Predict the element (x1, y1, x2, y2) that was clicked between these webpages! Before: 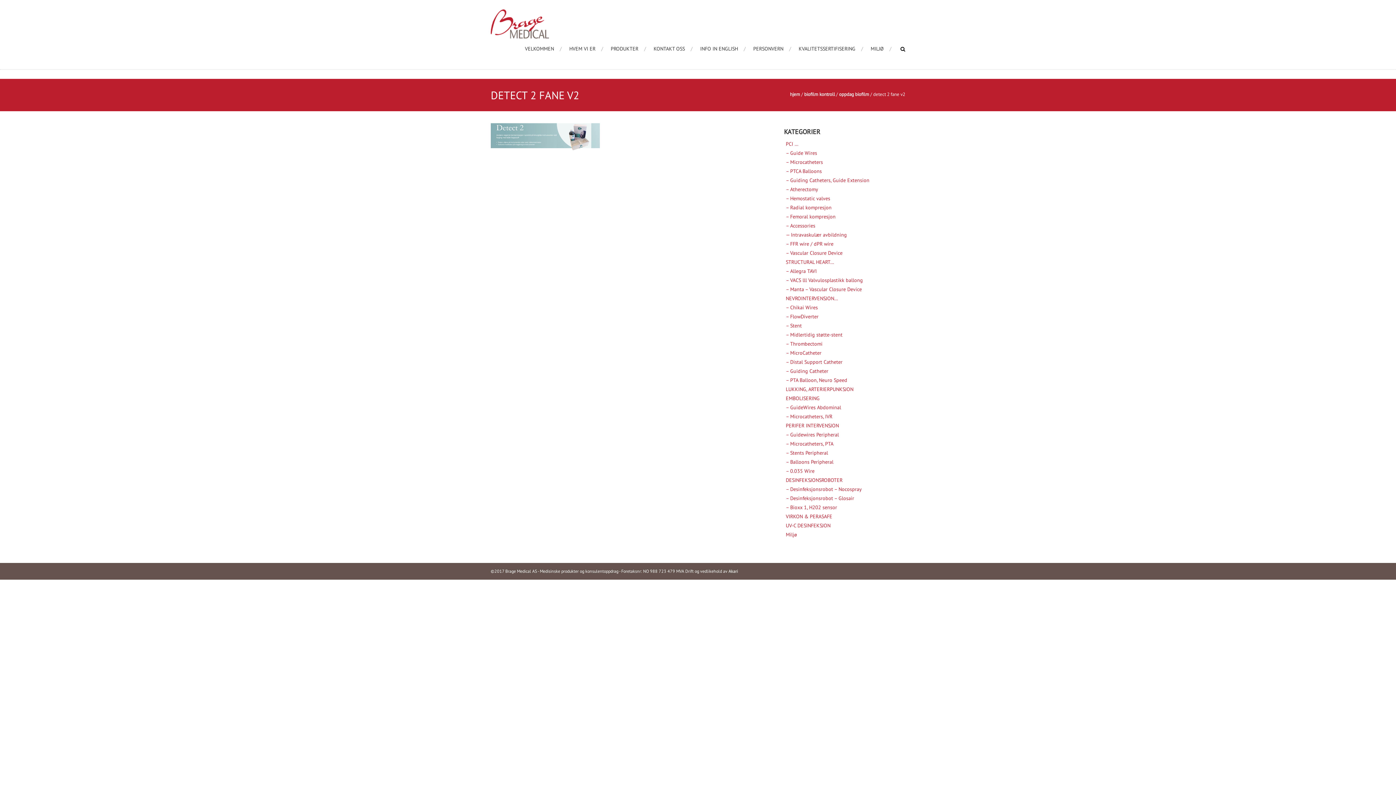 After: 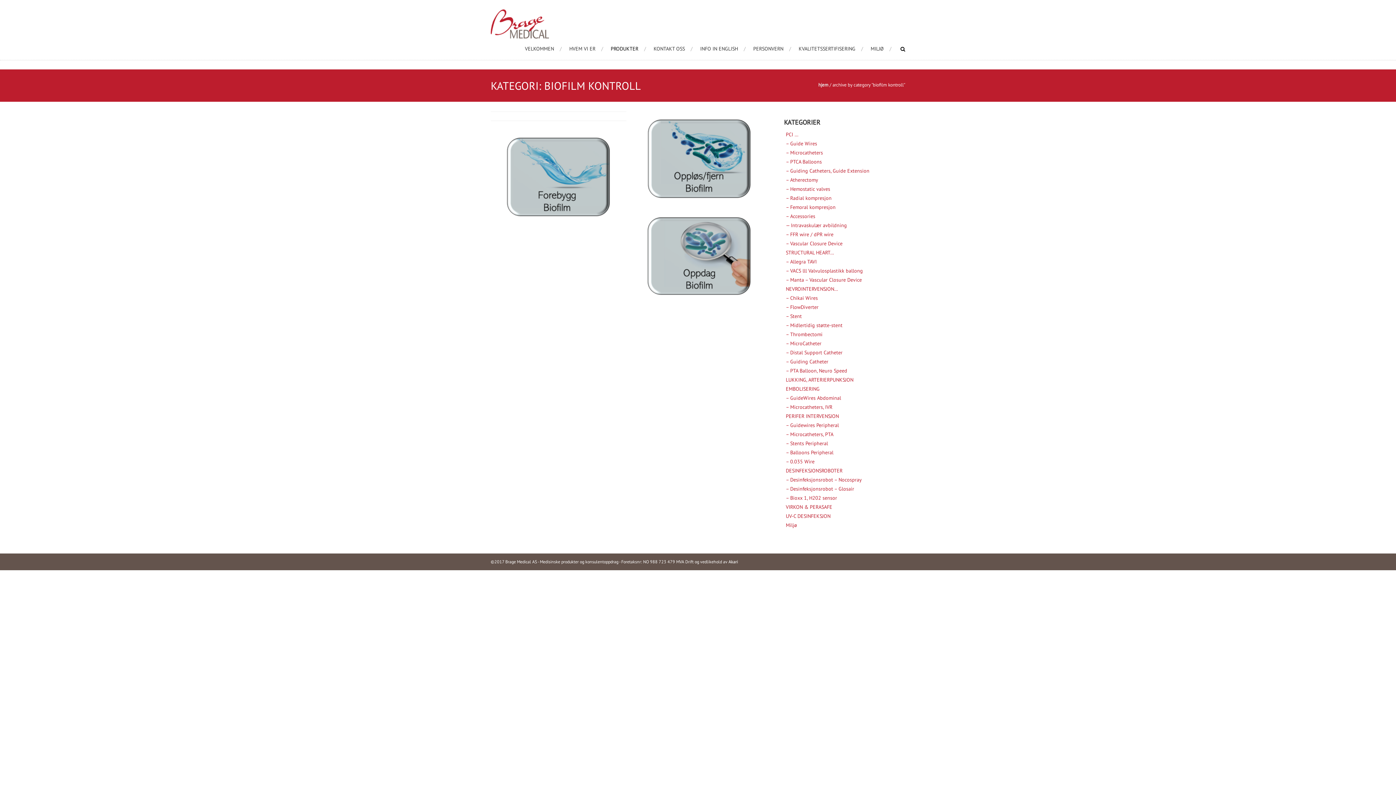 Action: label: biofilm kontroll bbox: (804, 91, 835, 97)